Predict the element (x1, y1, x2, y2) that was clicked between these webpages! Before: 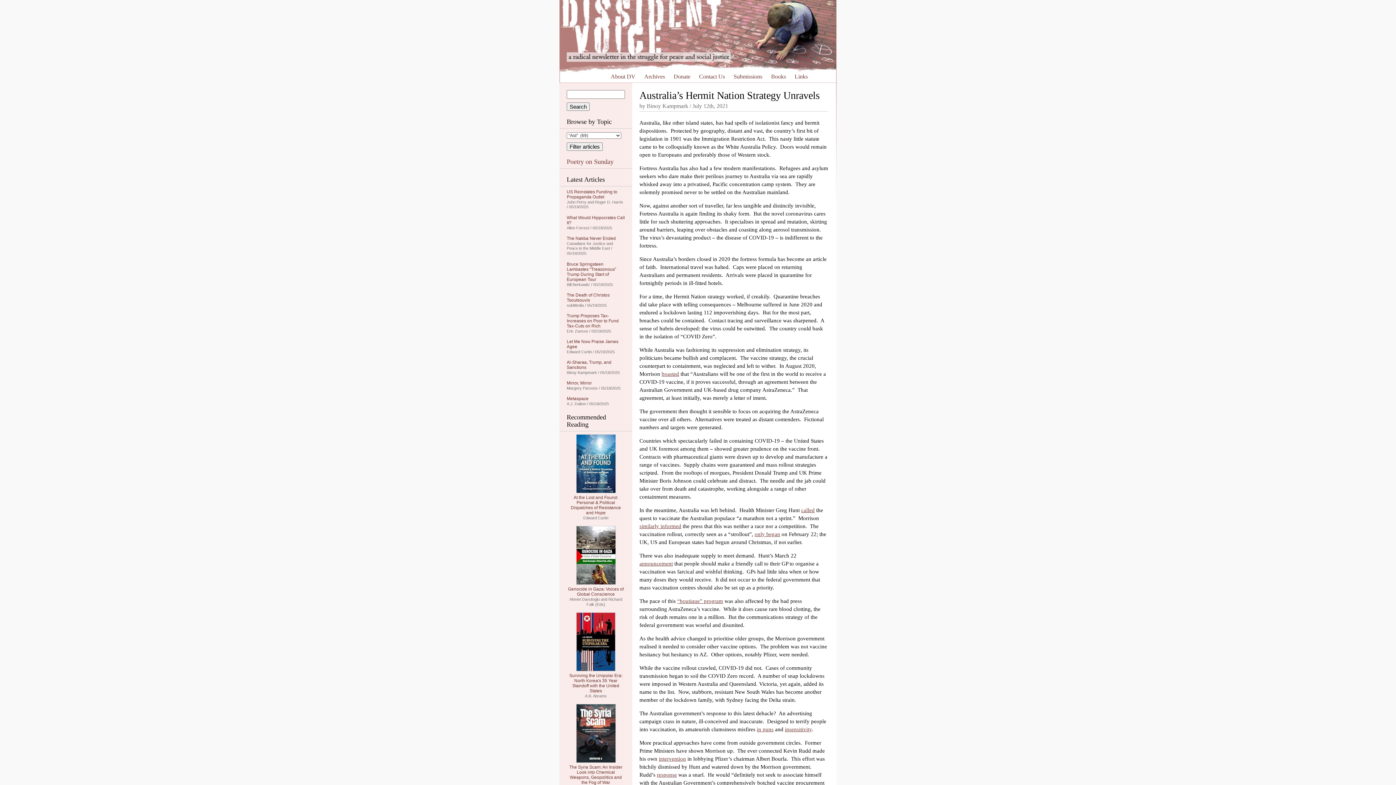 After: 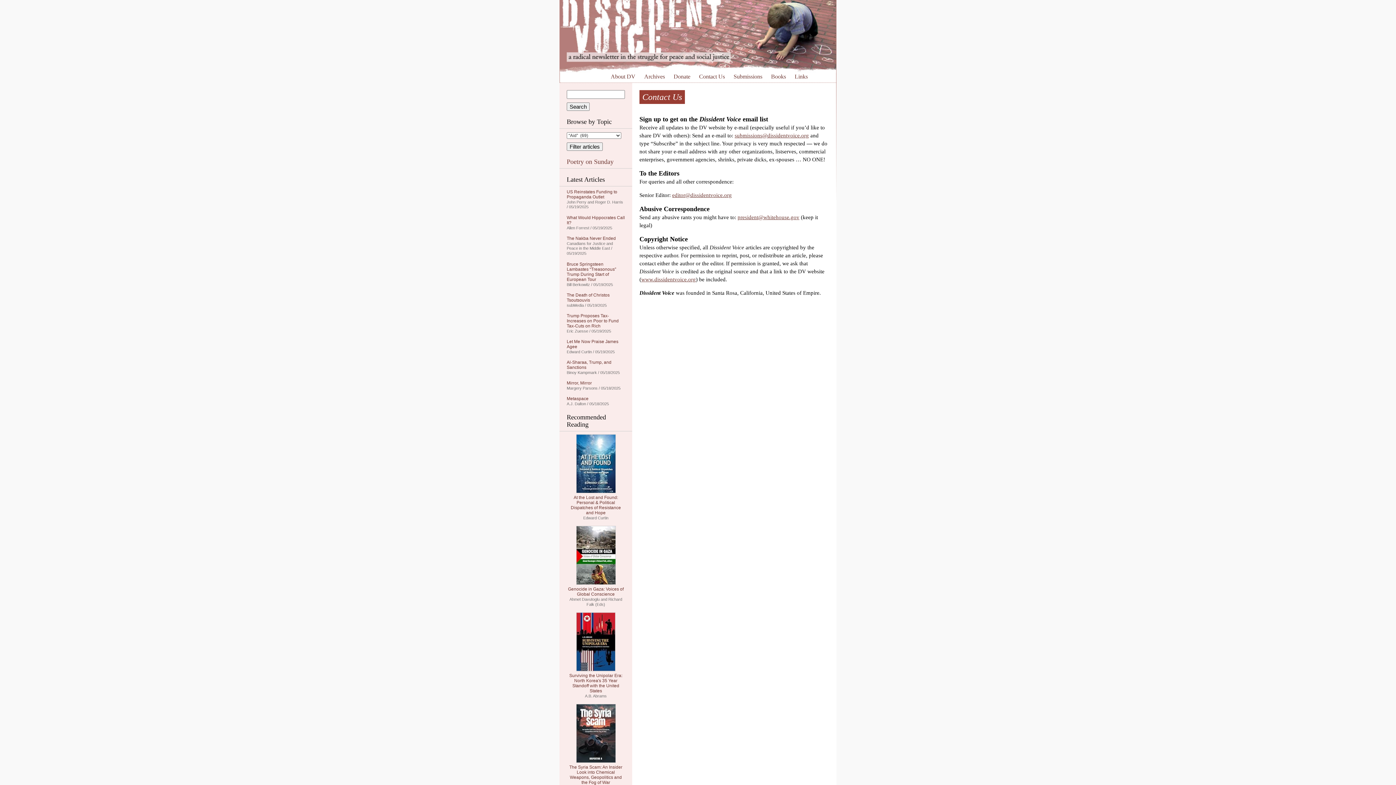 Action: bbox: (699, 73, 725, 79) label: Contact Us